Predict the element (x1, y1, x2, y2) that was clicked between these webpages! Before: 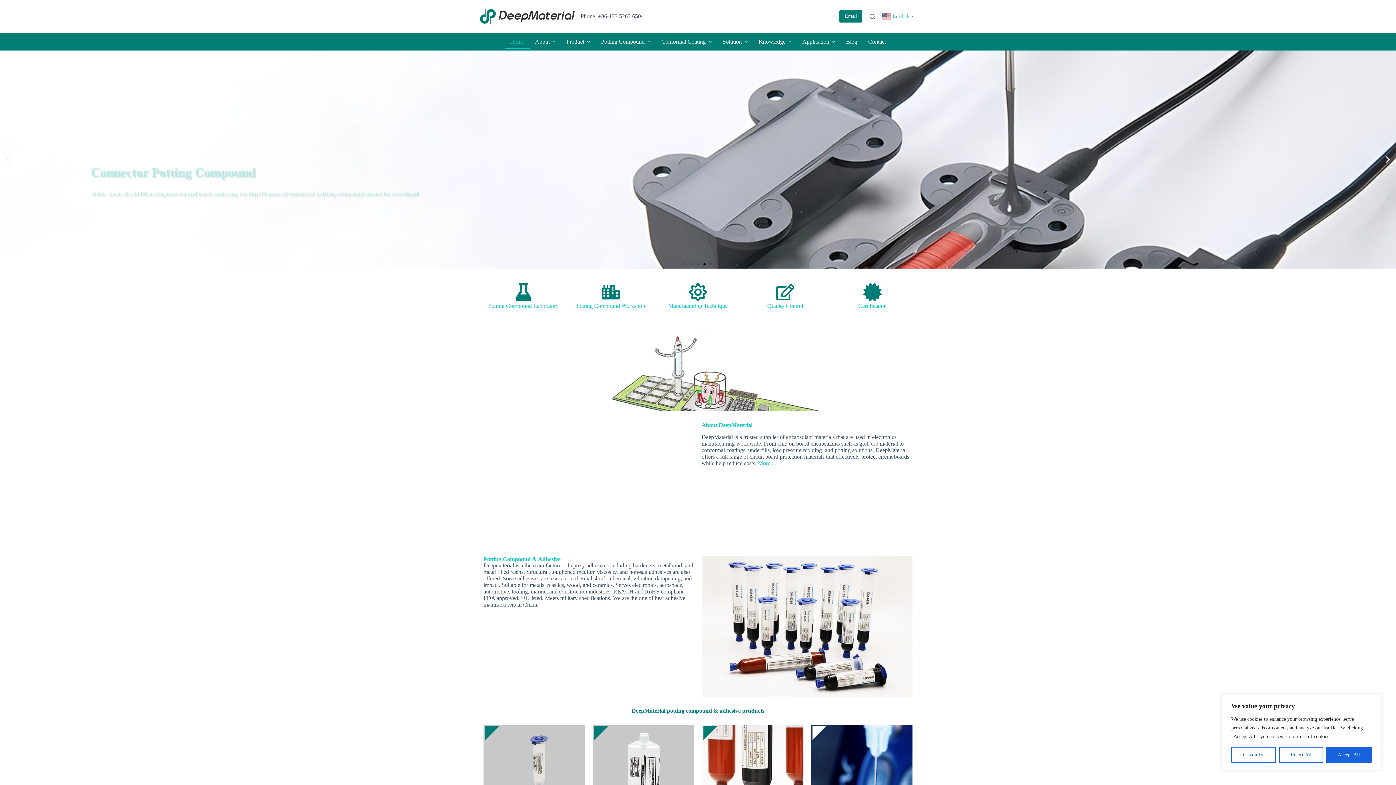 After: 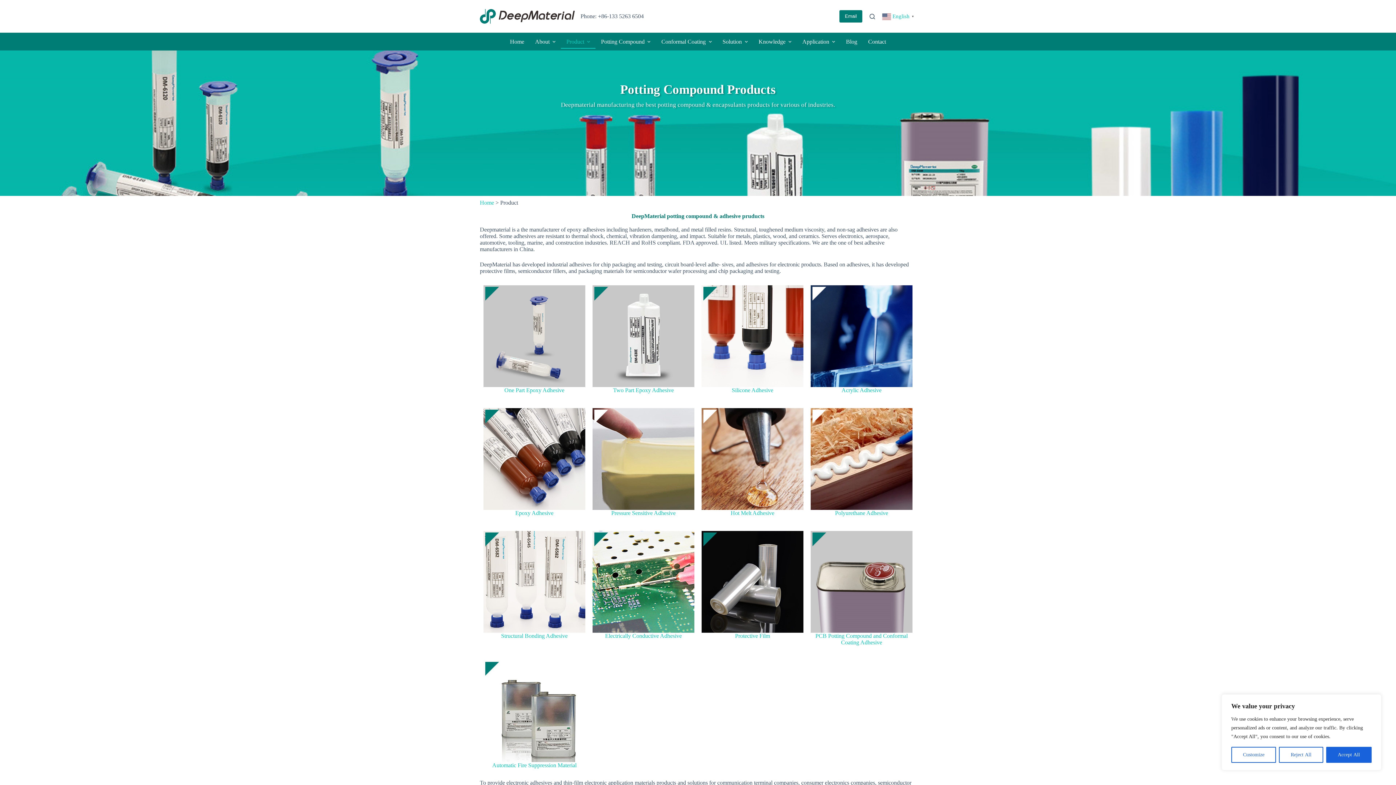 Action: bbox: (701, 556, 912, 697)